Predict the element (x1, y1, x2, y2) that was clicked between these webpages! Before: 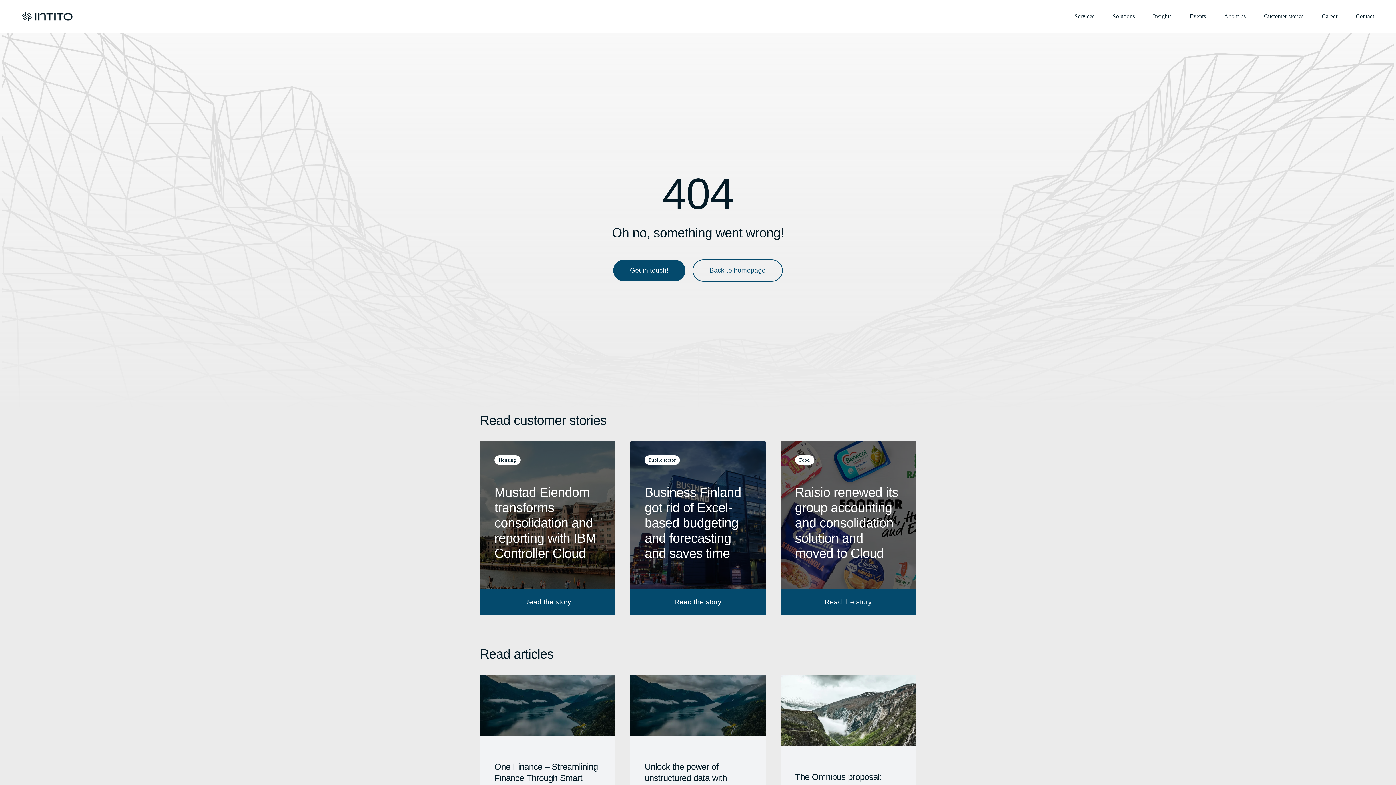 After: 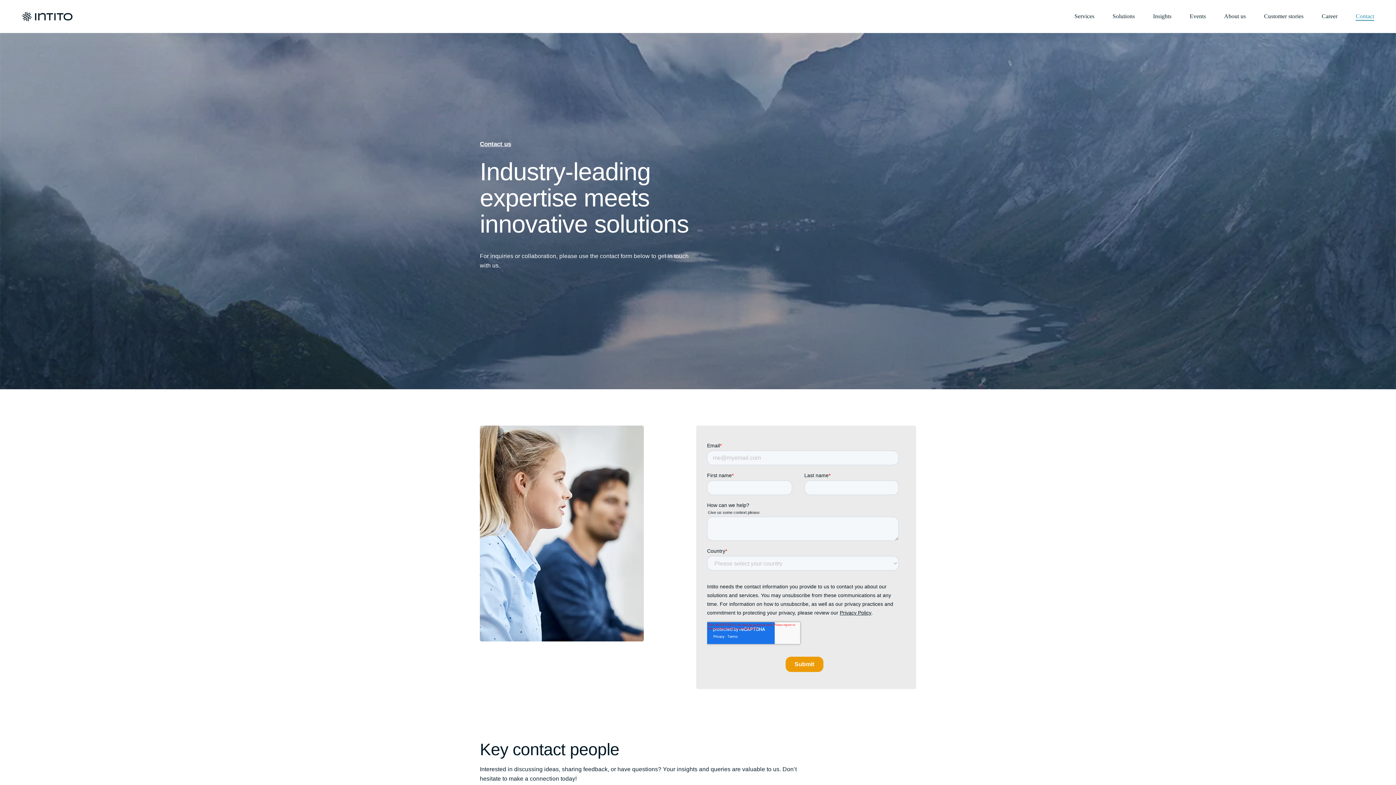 Action: label: Get in touch! bbox: (613, 259, 685, 281)